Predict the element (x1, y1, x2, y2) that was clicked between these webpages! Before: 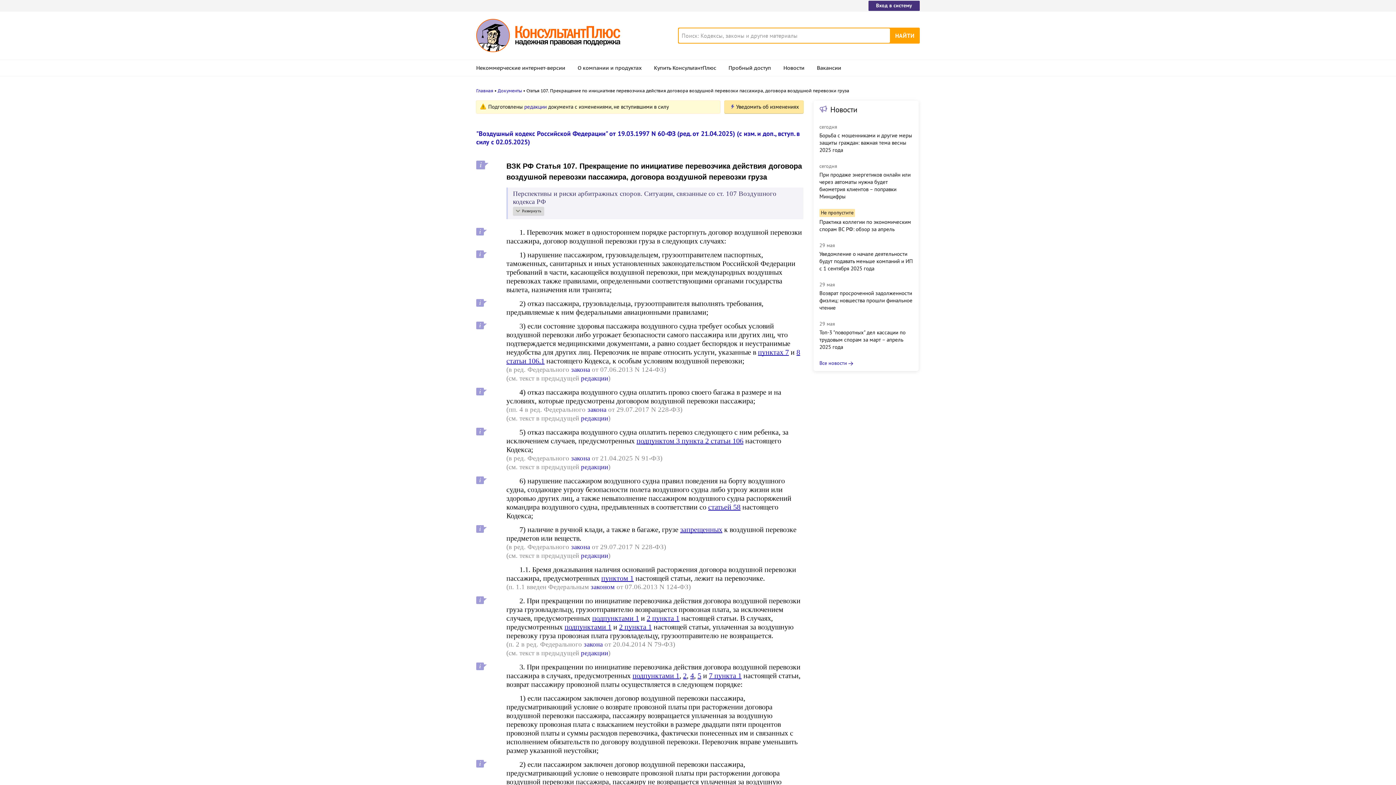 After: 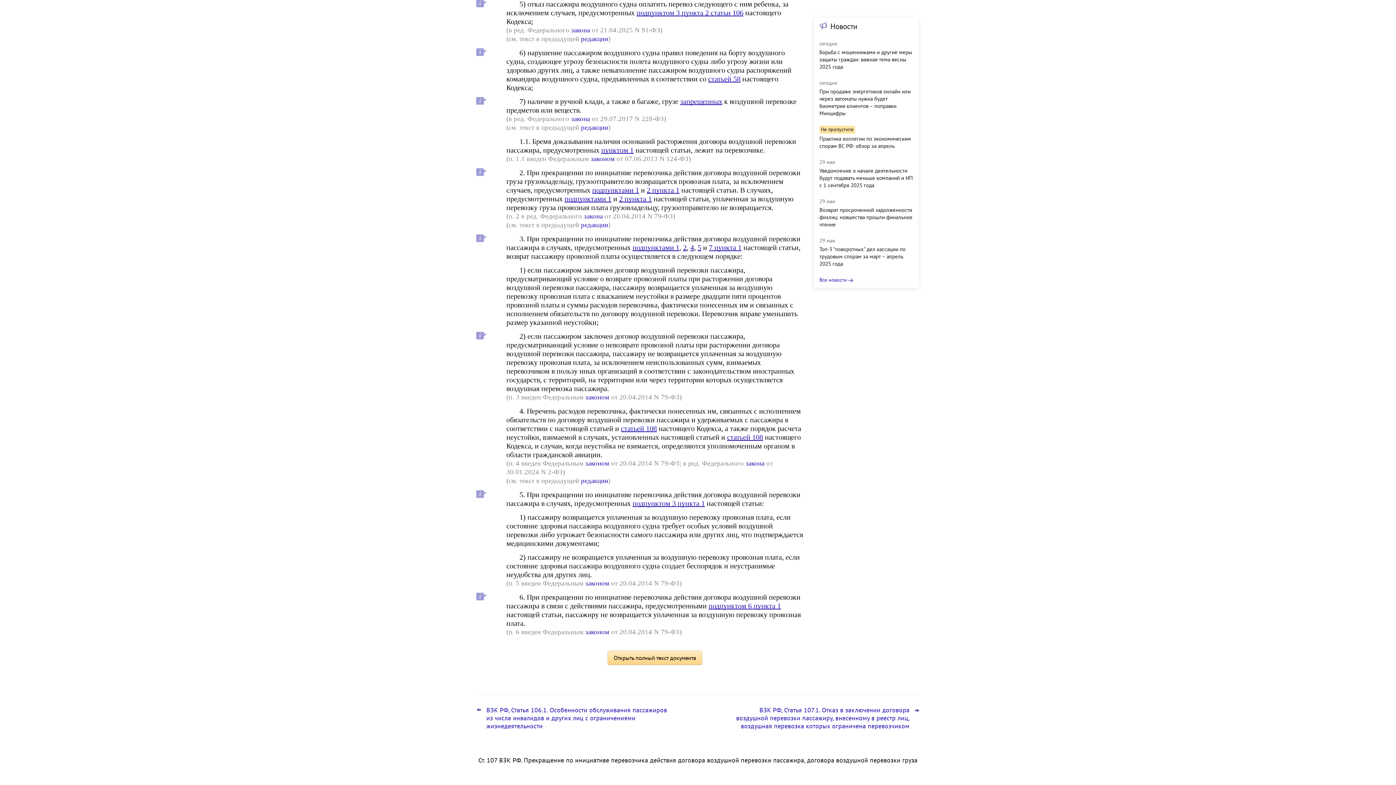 Action: bbox: (697, 672, 701, 680) label: 5